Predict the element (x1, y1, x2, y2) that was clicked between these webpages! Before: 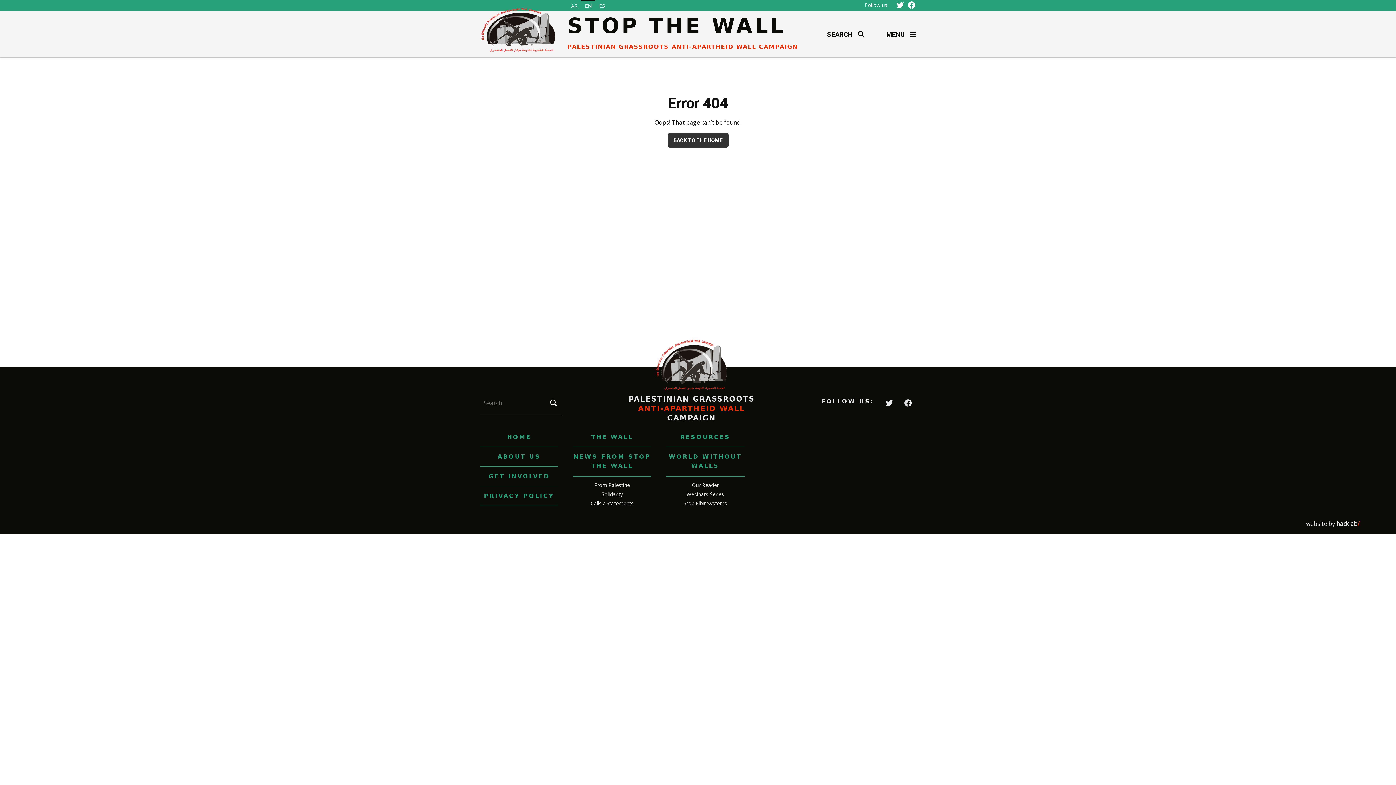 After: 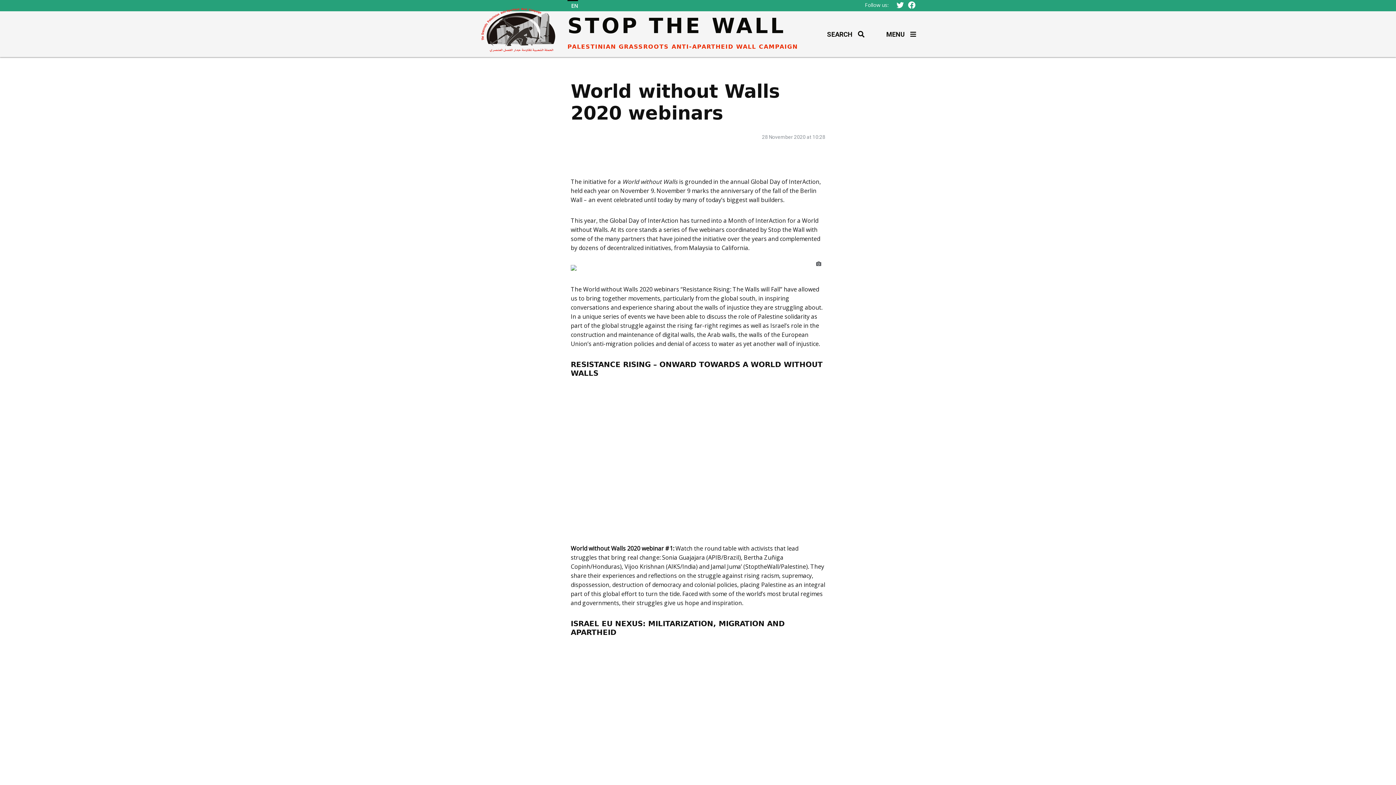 Action: label: Webinars Series bbox: (686, 490, 724, 497)